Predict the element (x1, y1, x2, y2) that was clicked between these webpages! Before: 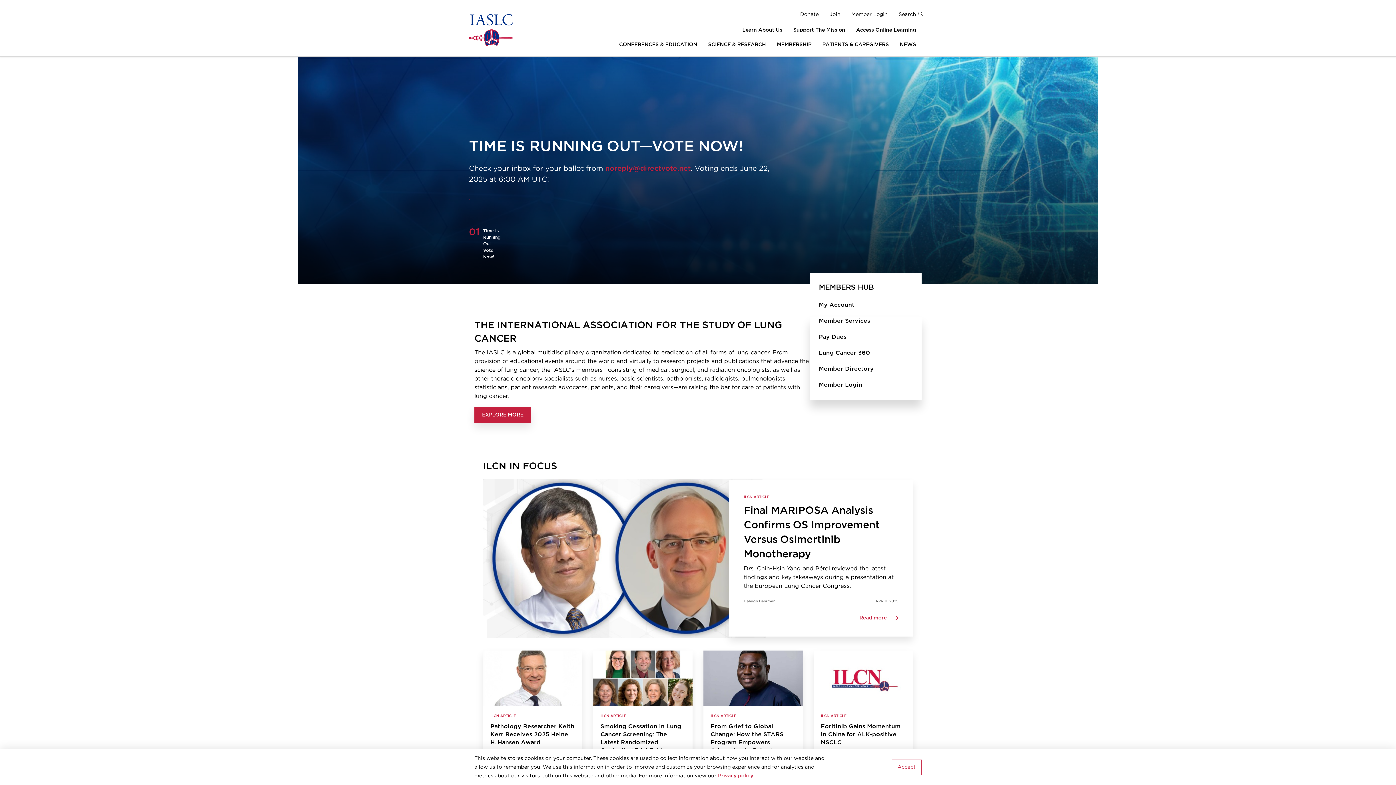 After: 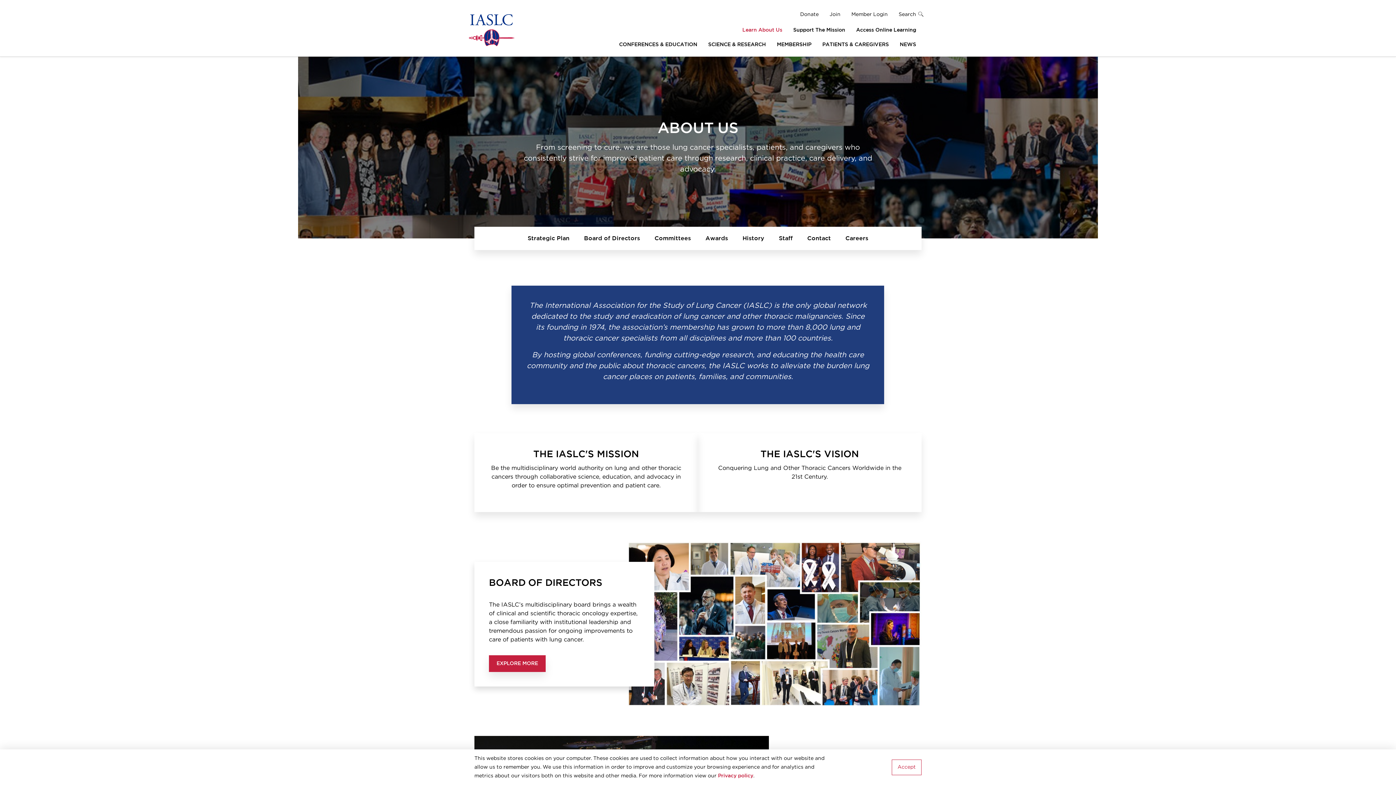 Action: label: Learn About Us
» bbox: (742, 27, 793, 32)